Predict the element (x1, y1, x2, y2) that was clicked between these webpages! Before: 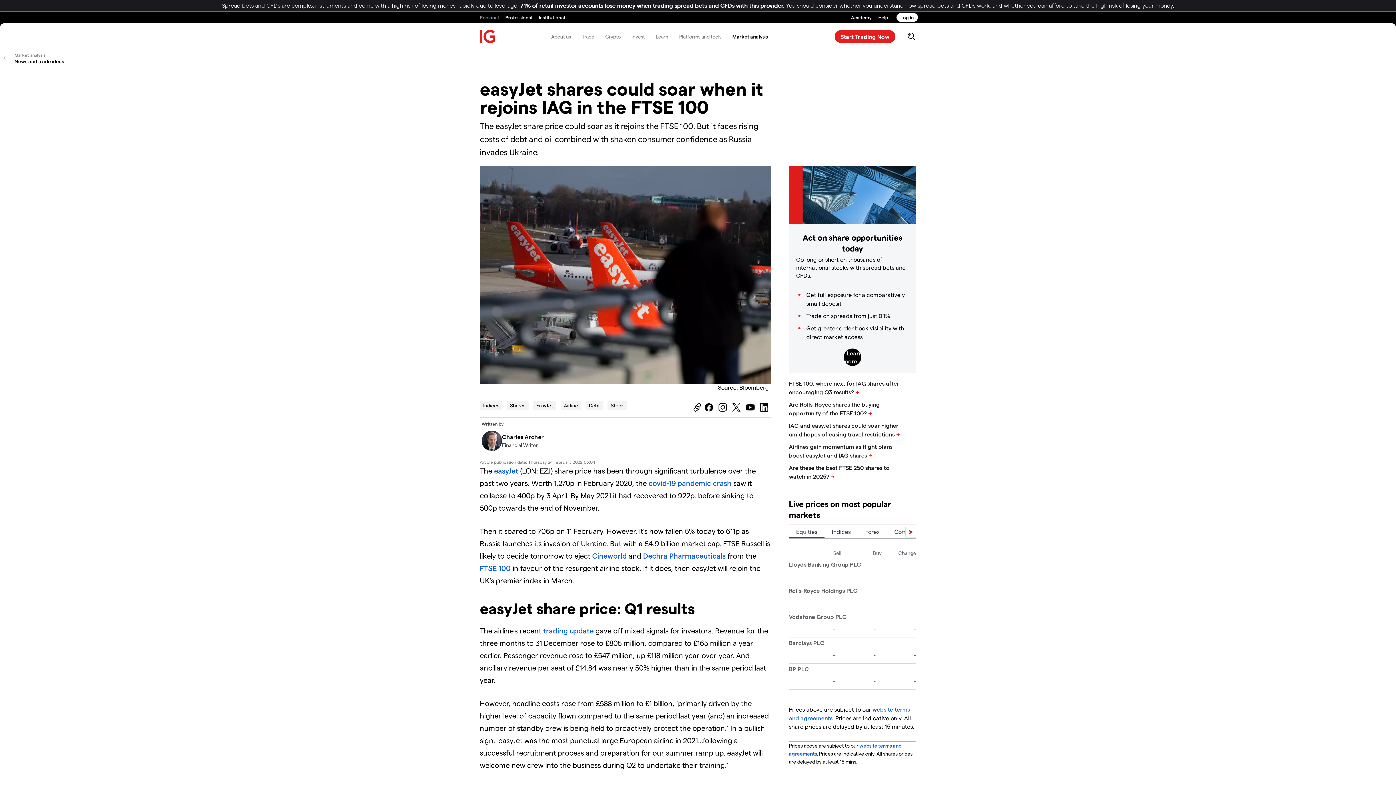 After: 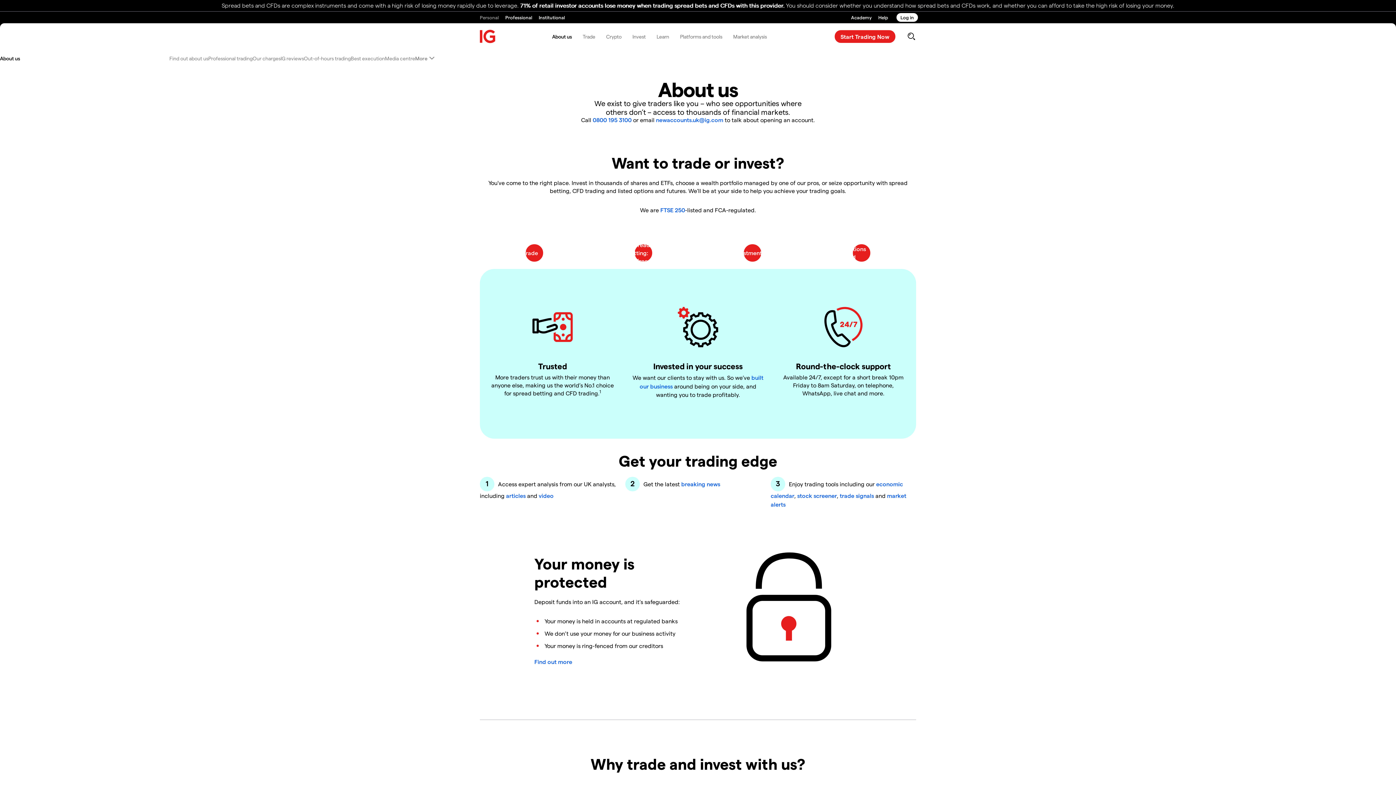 Action: label: About us bbox: (545, 26, 576, 46)